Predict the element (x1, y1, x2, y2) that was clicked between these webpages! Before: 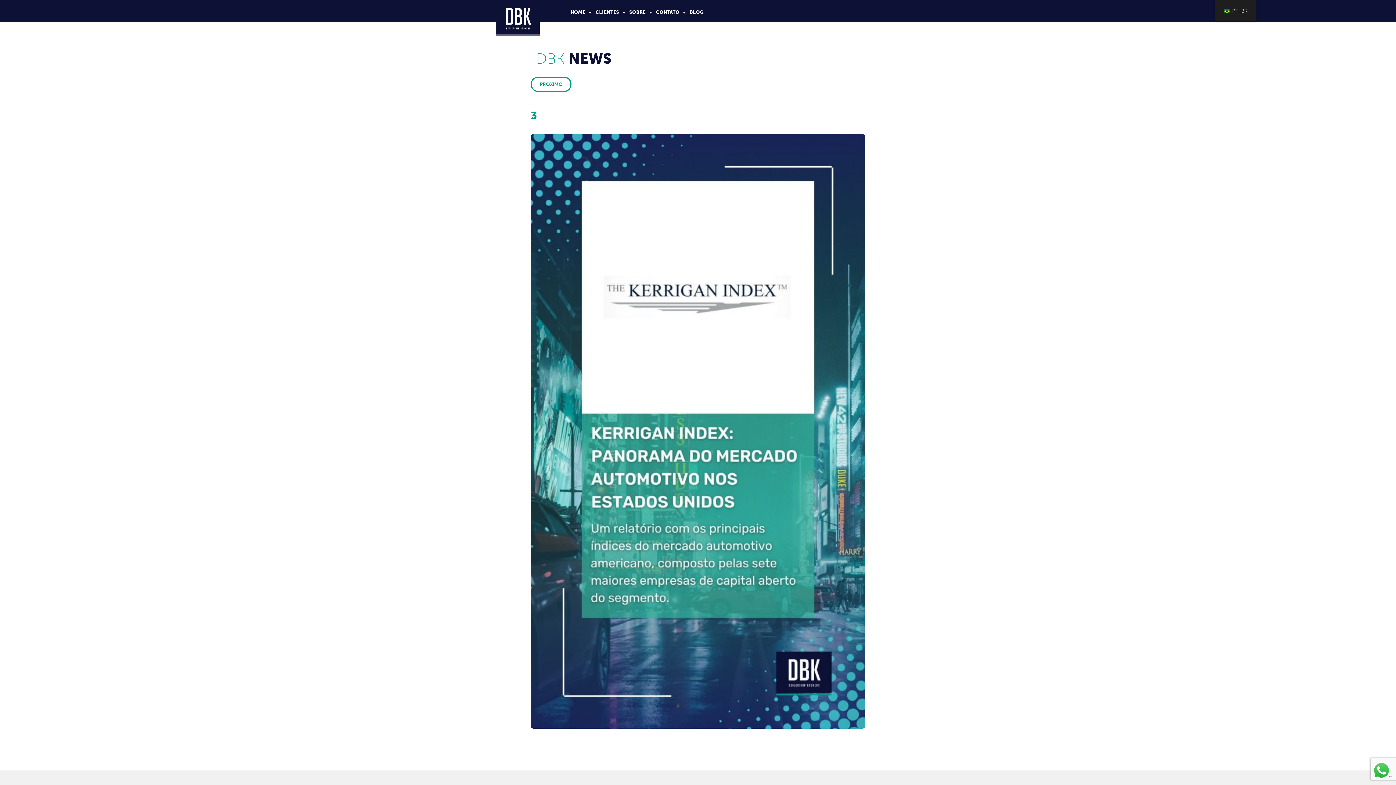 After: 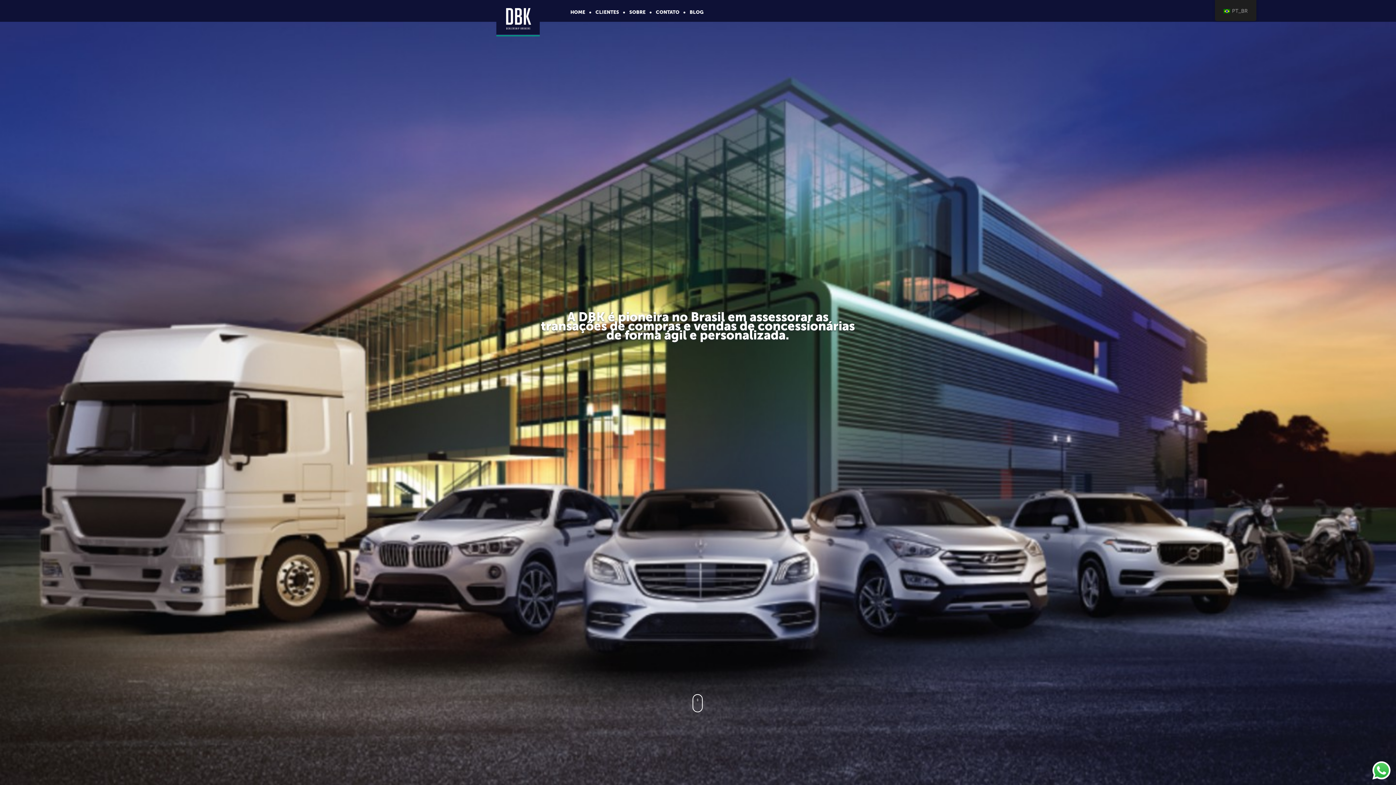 Action: bbox: (496, 2, 540, 36)